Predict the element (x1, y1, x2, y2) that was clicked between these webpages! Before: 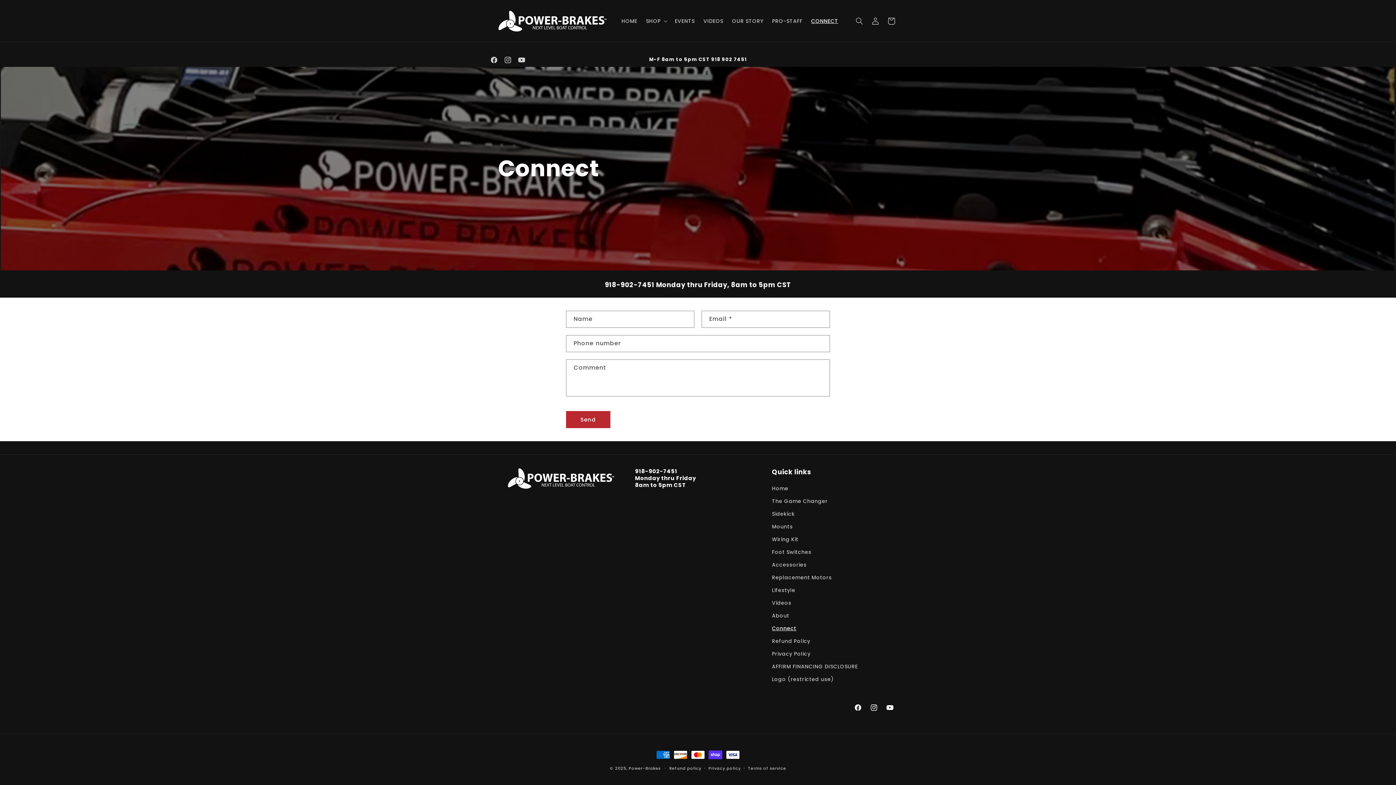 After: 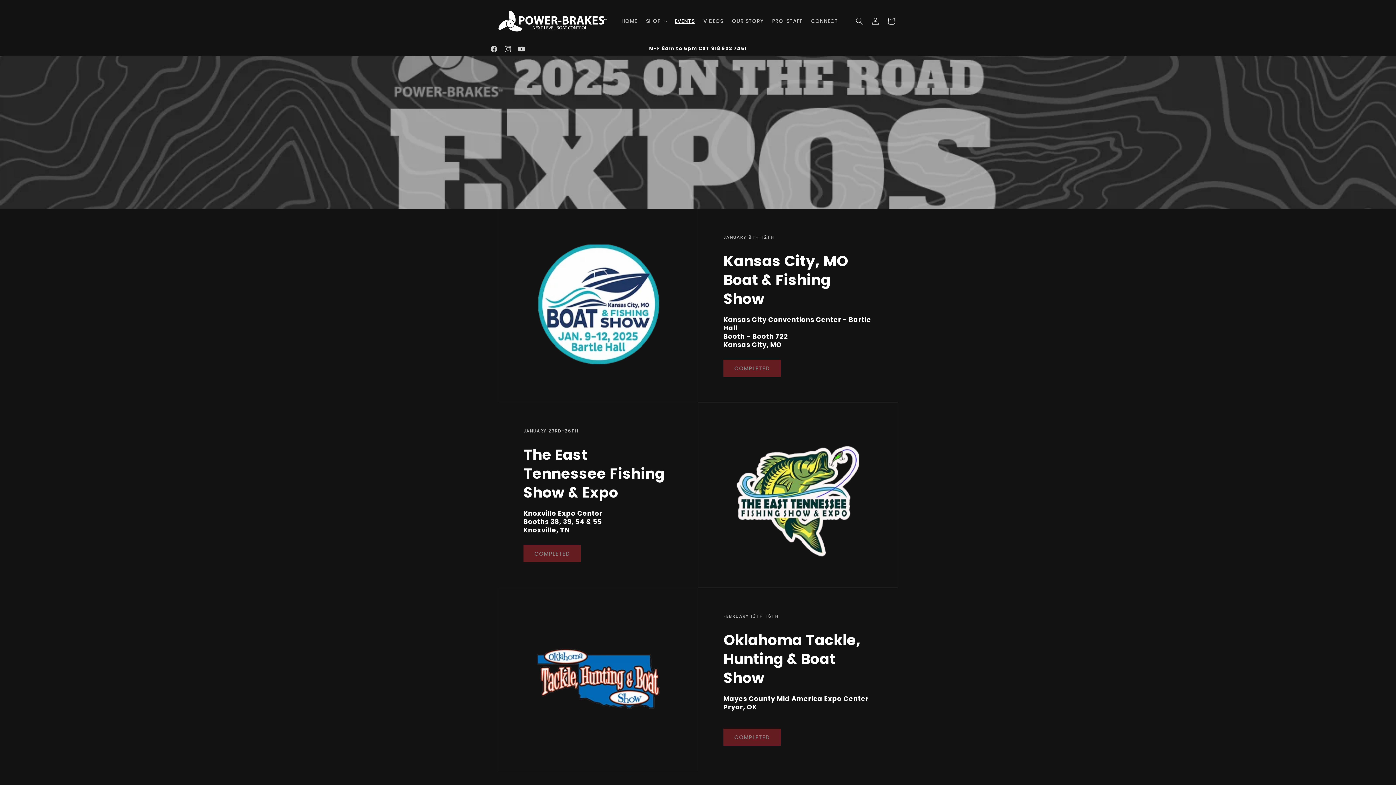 Action: label: EVENTS bbox: (670, 13, 699, 28)